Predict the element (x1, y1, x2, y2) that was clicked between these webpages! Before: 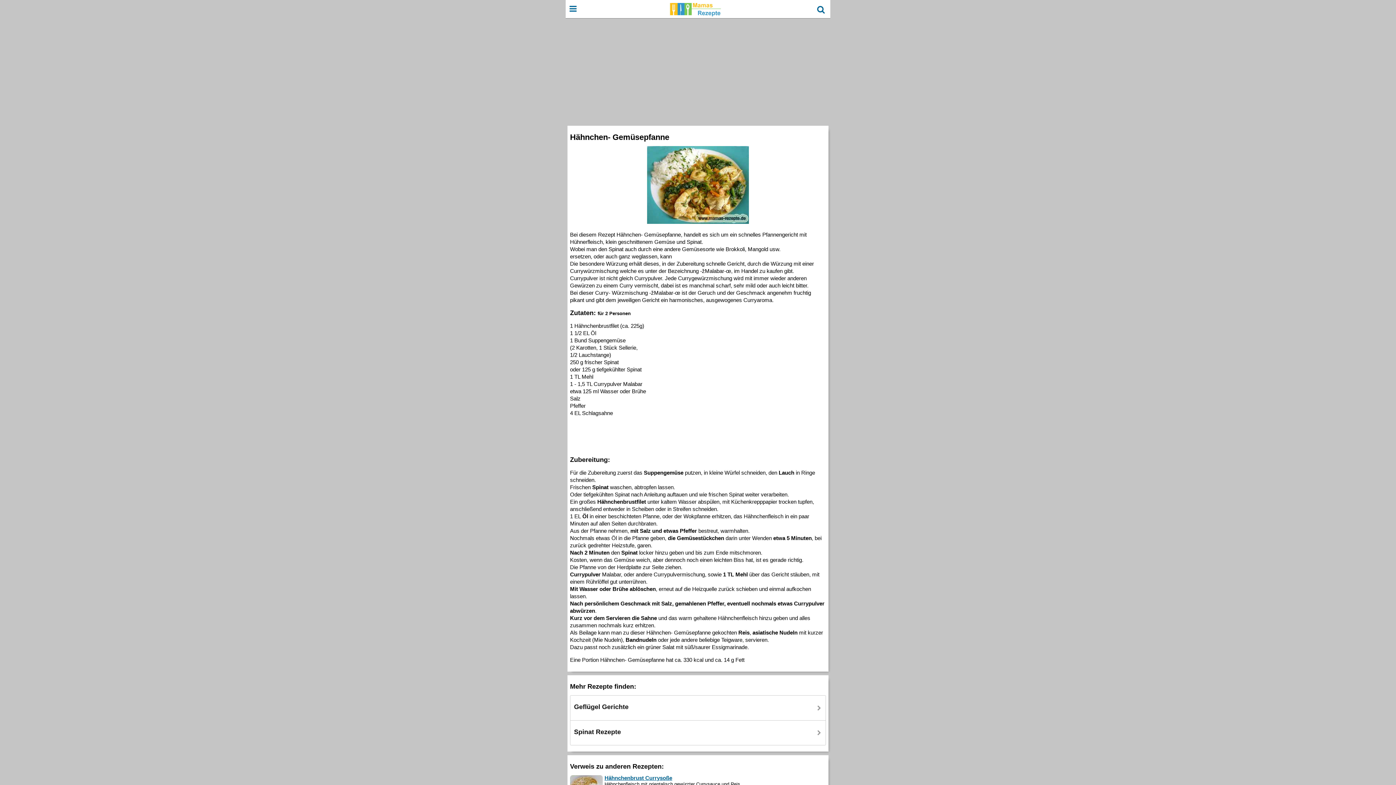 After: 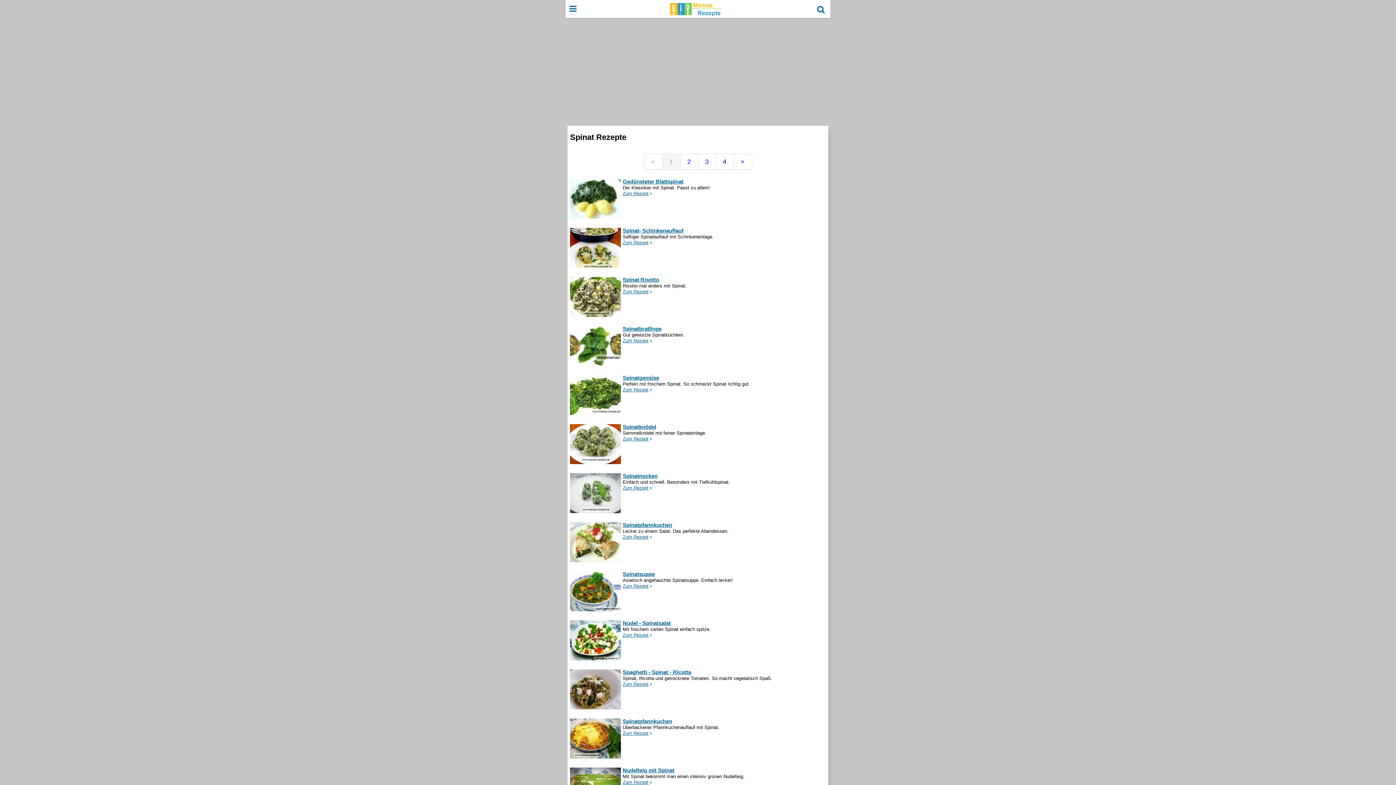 Action: bbox: (574, 728, 621, 735) label: Spinat Rezepte